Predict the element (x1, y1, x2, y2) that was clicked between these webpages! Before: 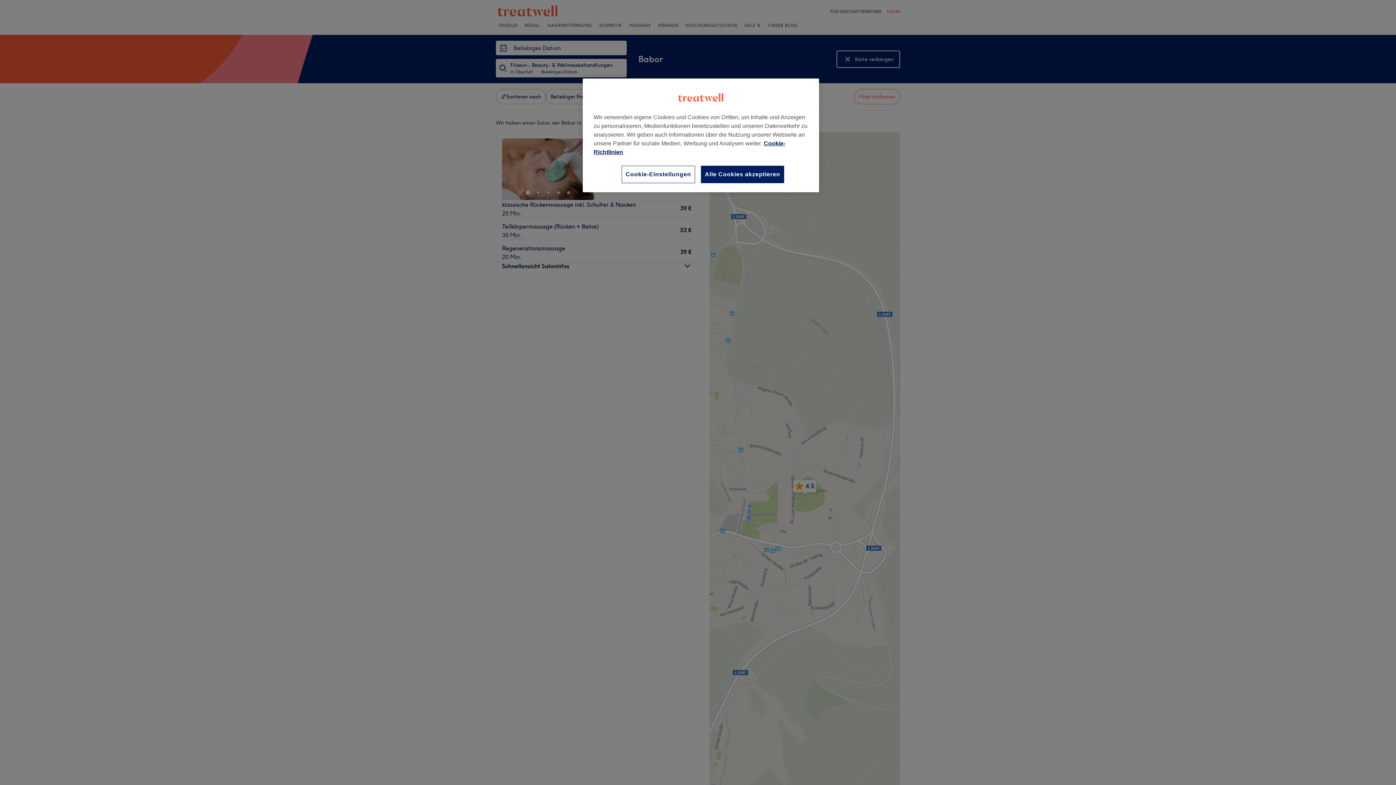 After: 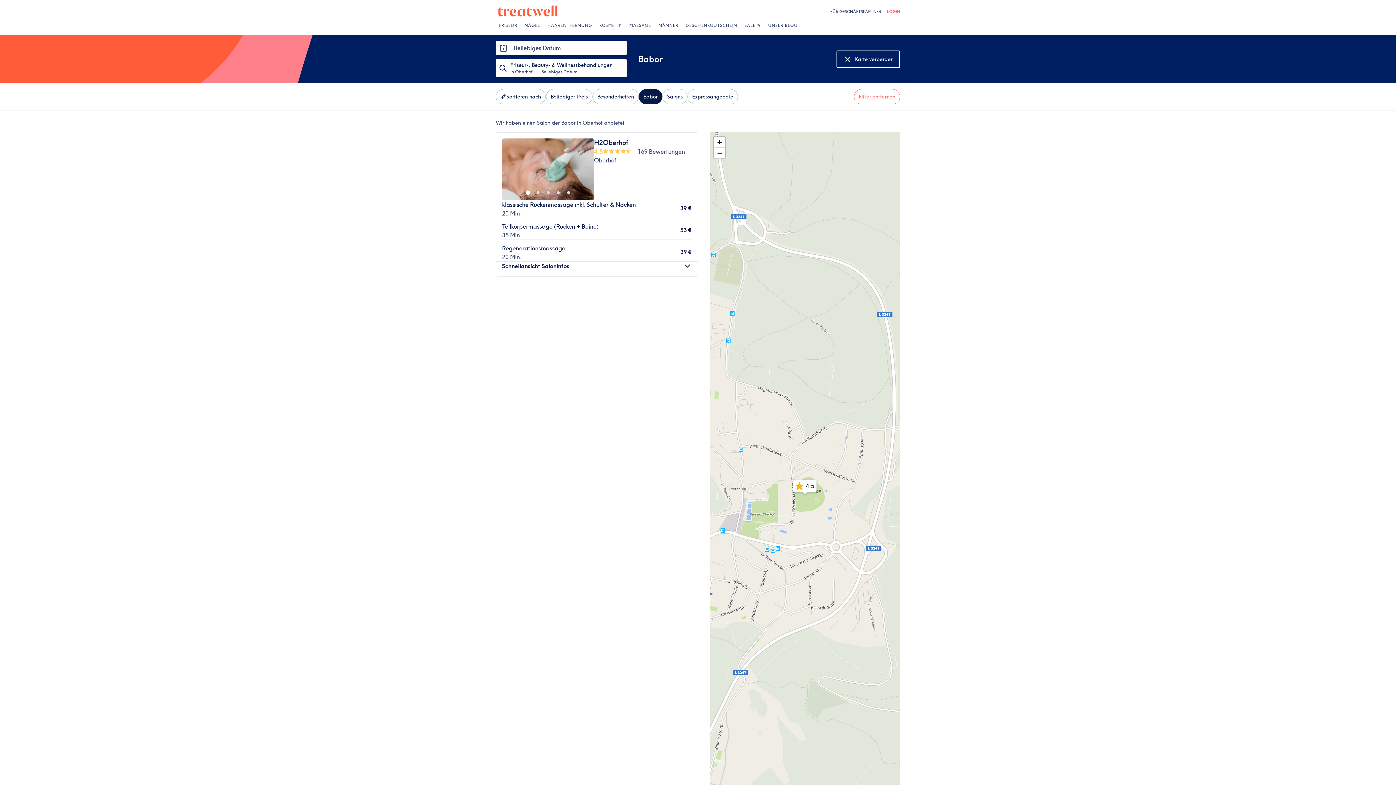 Action: label: Alle Cookies akzeptieren bbox: (701, 165, 784, 183)